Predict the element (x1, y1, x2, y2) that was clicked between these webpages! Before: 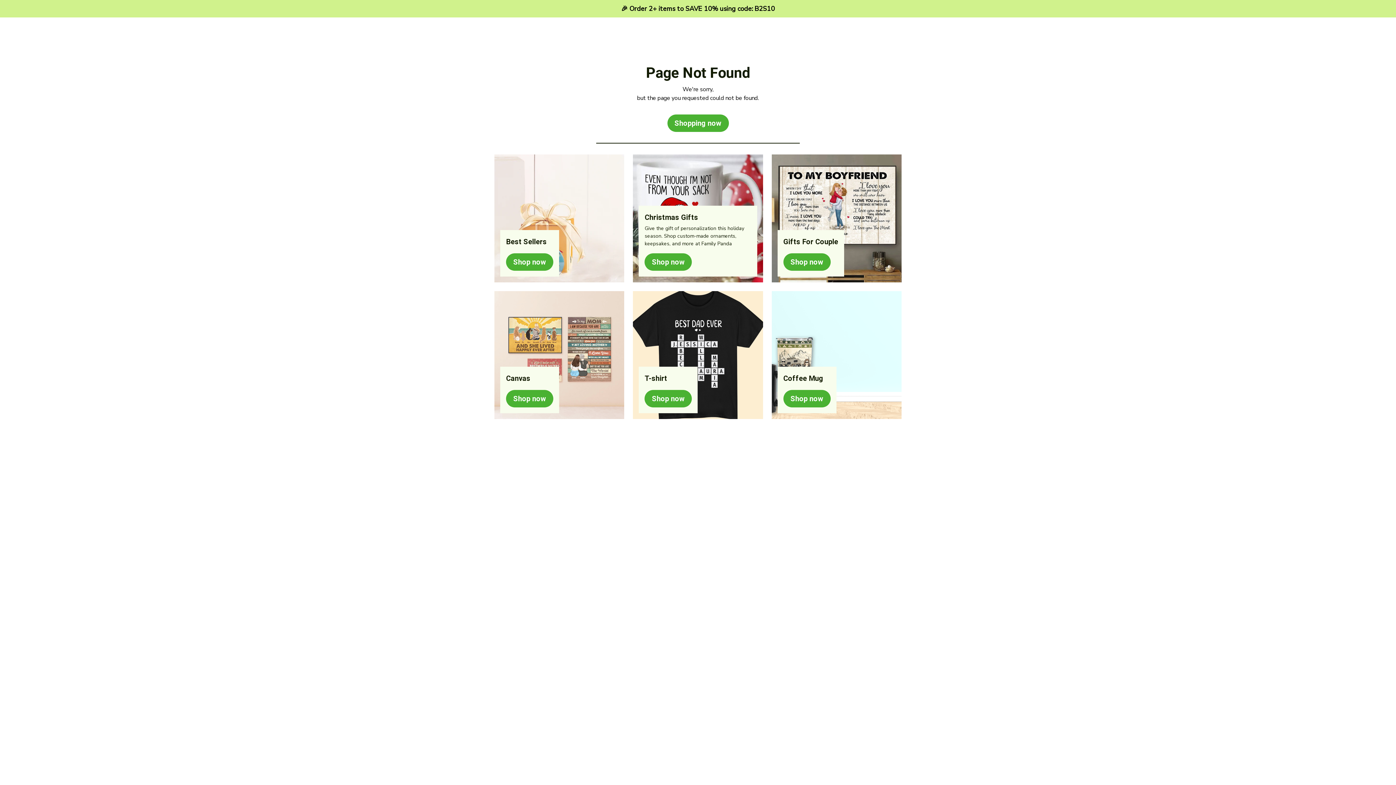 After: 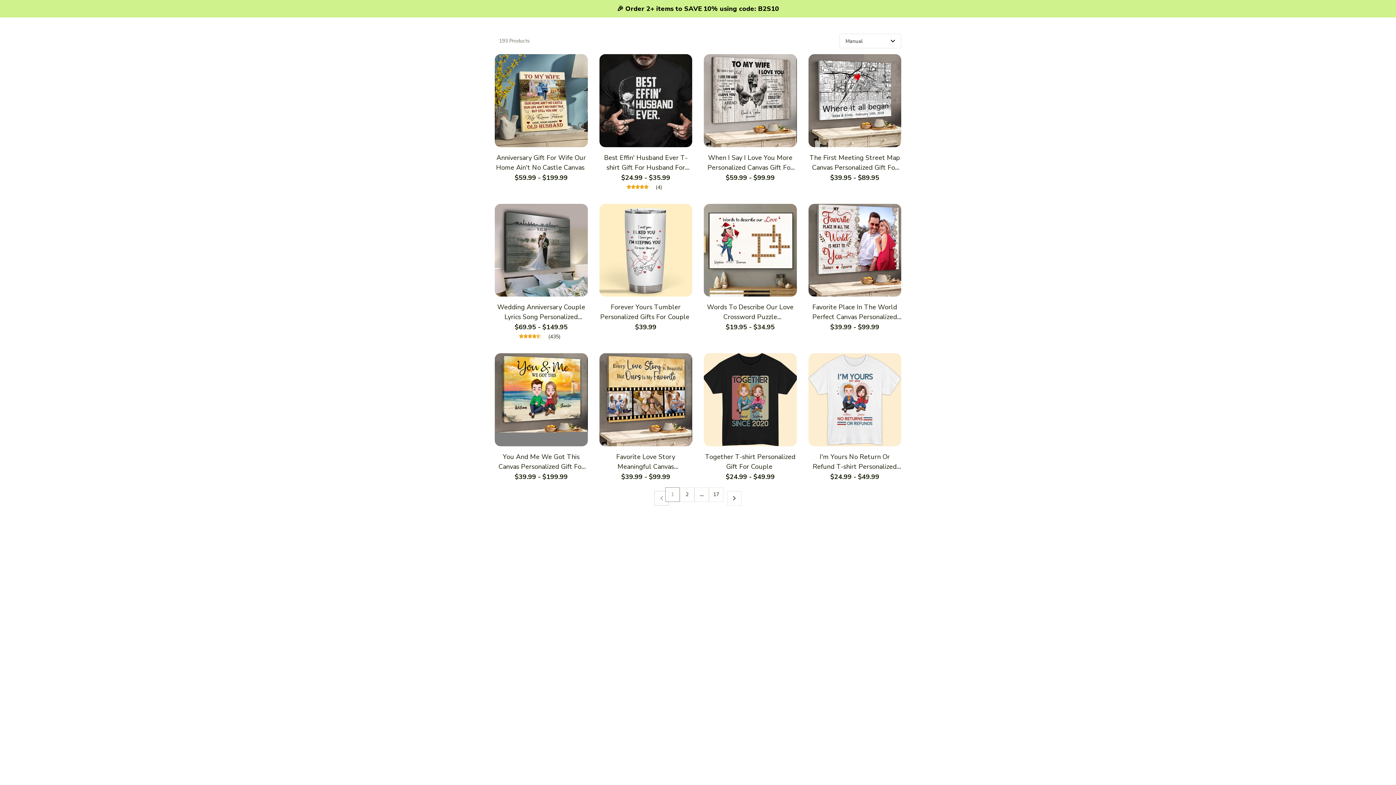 Action: bbox: (771, 154, 901, 282) label: Gifts For Couple

Shop now